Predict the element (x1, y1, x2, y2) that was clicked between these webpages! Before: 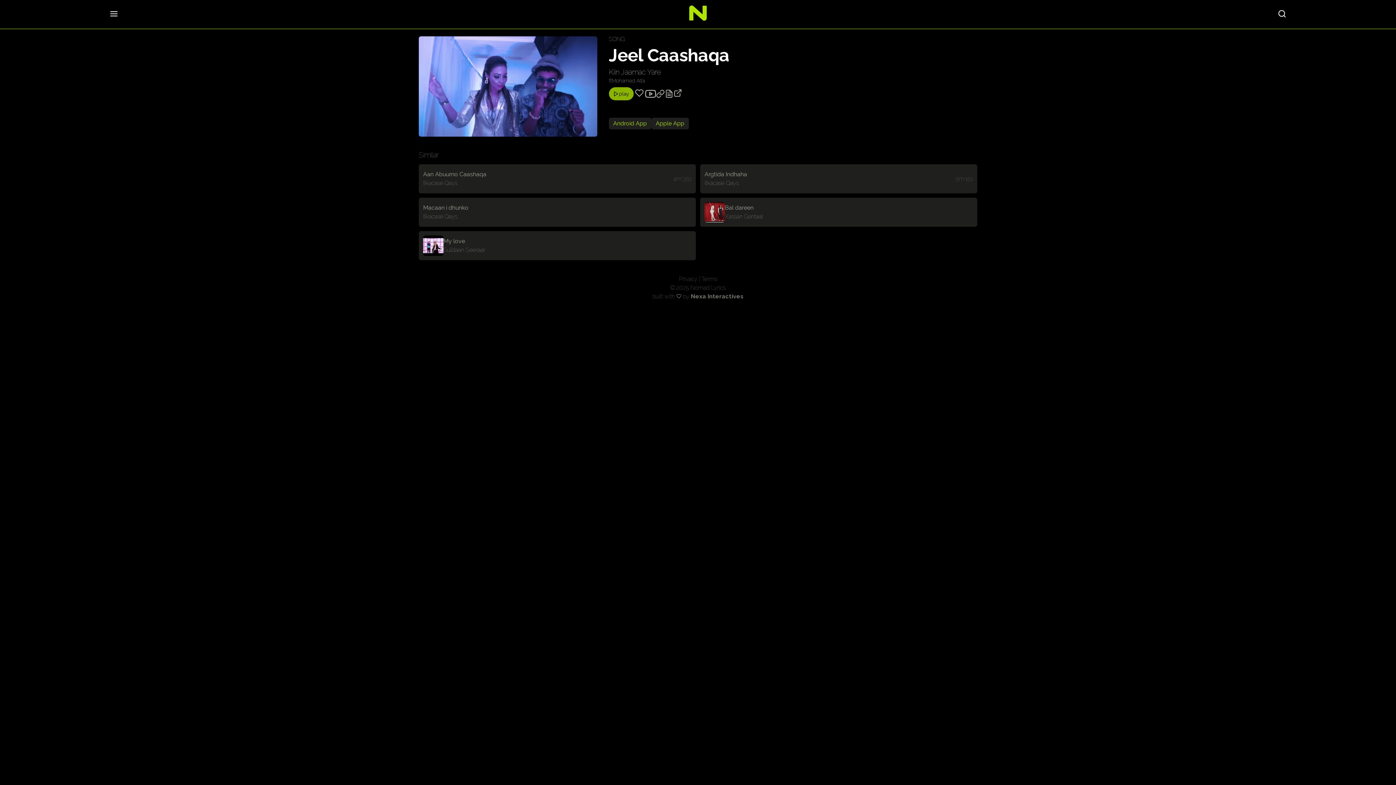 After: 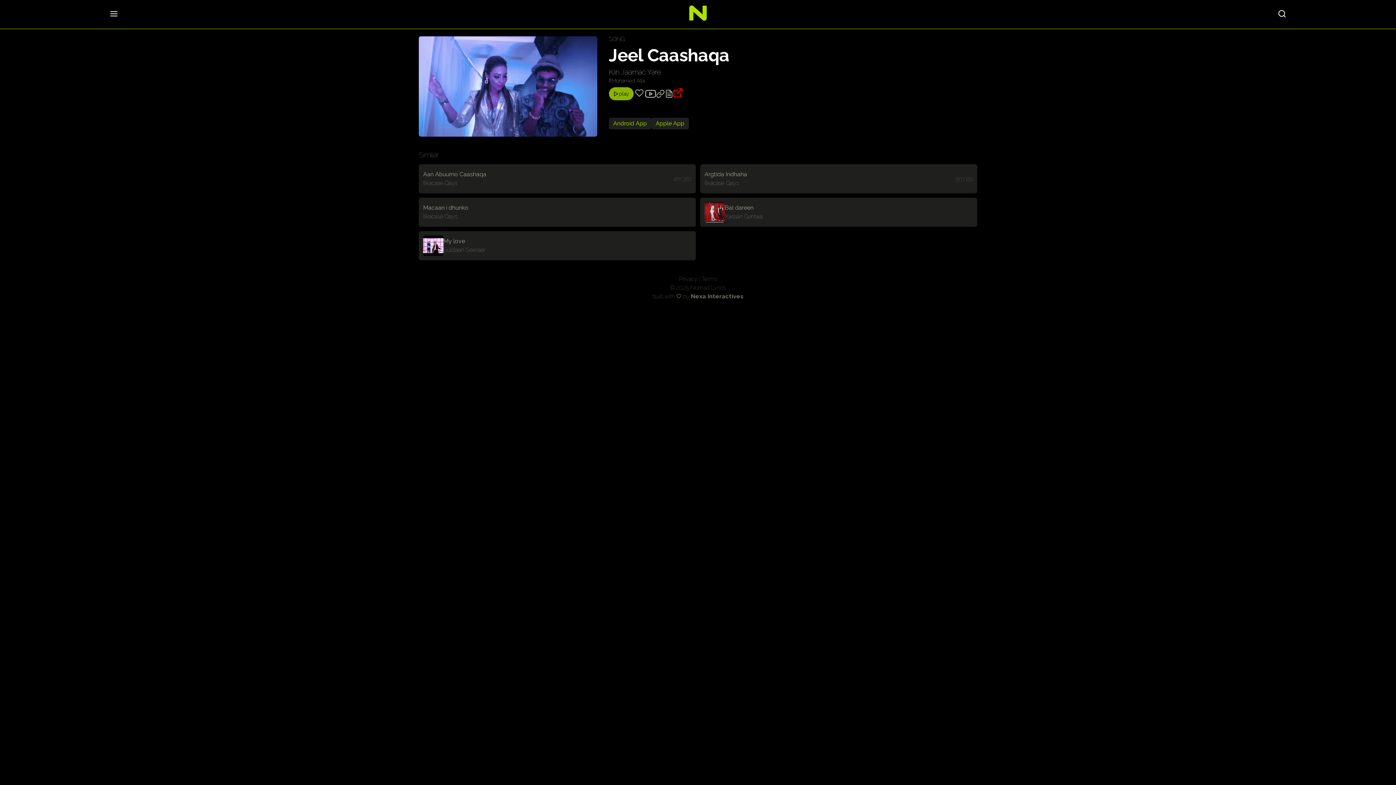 Action: bbox: (673, 87, 682, 100) label: watch on youtube